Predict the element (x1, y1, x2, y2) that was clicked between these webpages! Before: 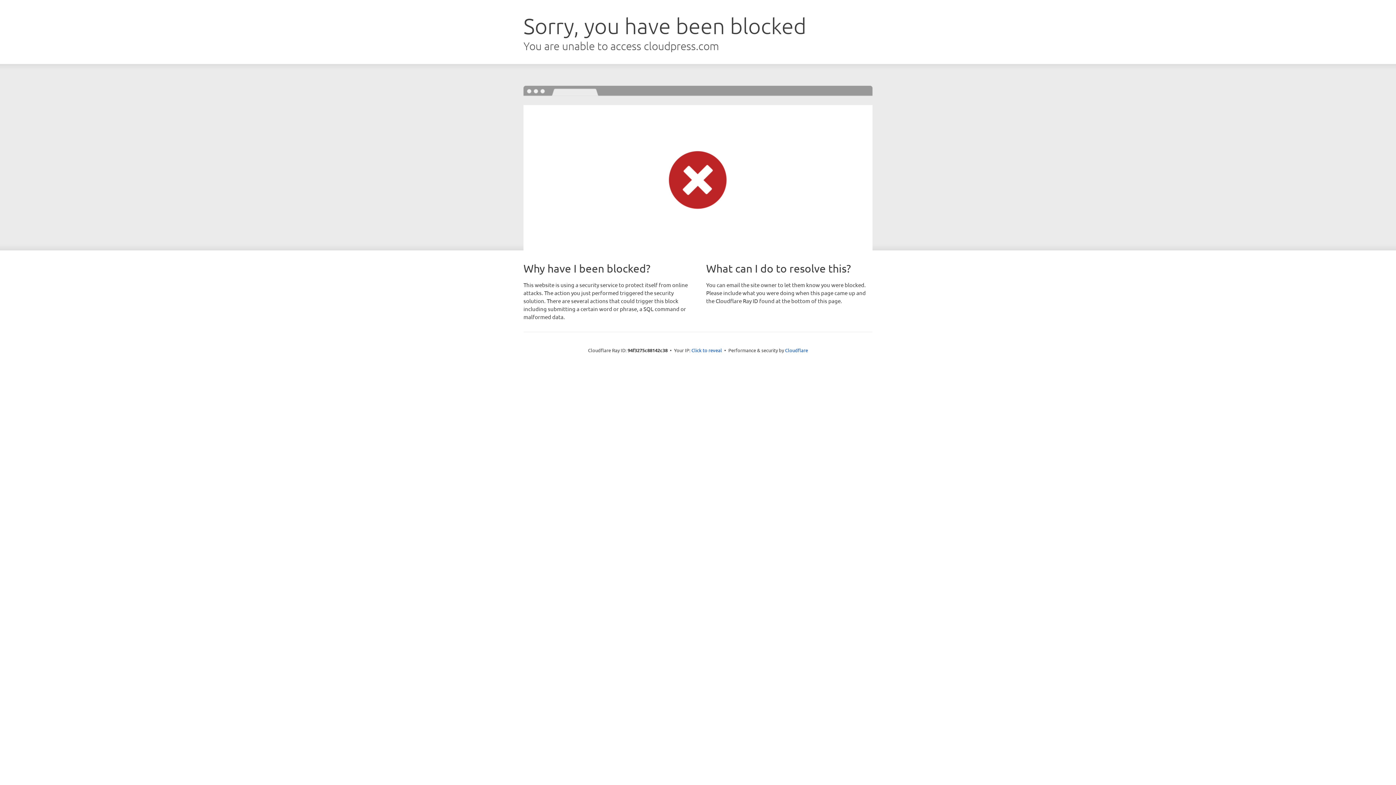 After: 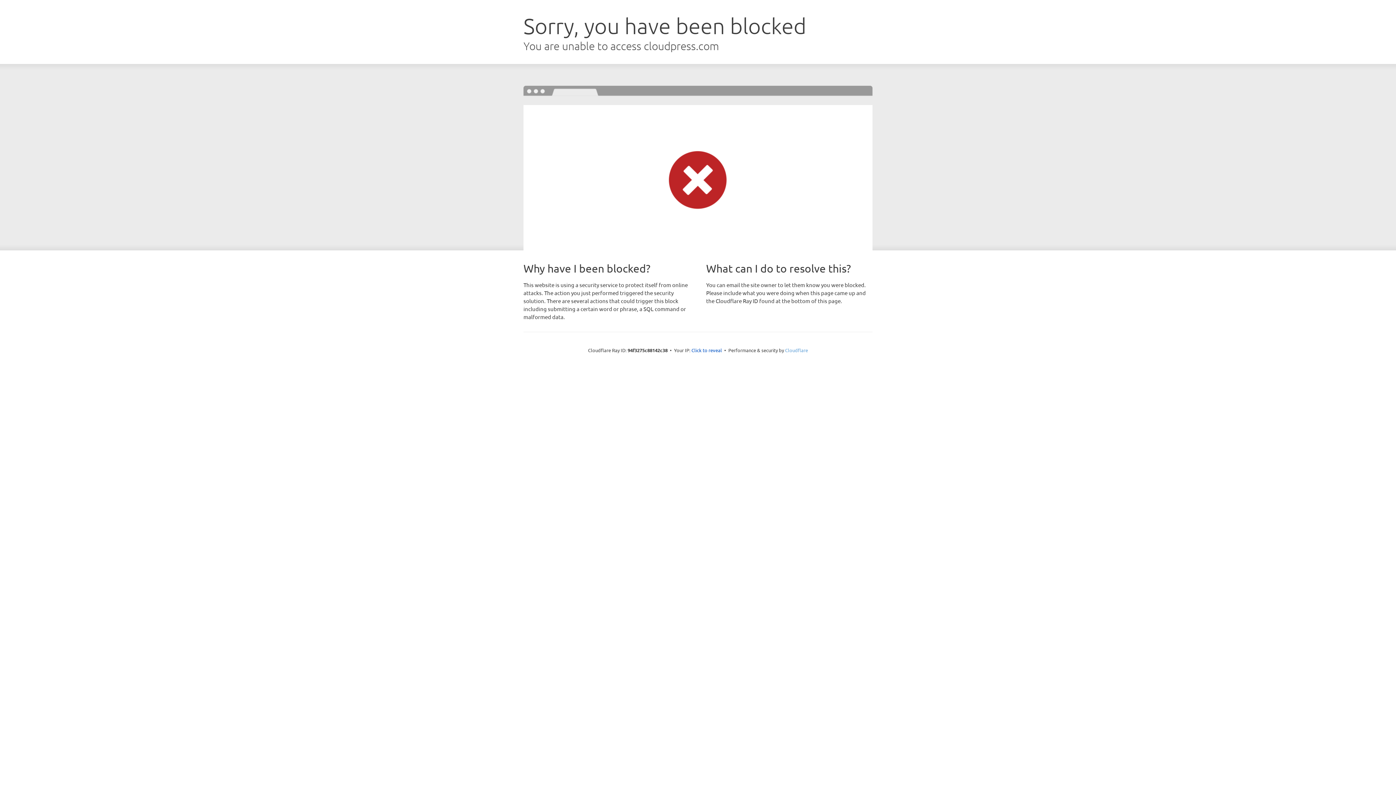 Action: bbox: (785, 347, 808, 353) label: Cloudflare